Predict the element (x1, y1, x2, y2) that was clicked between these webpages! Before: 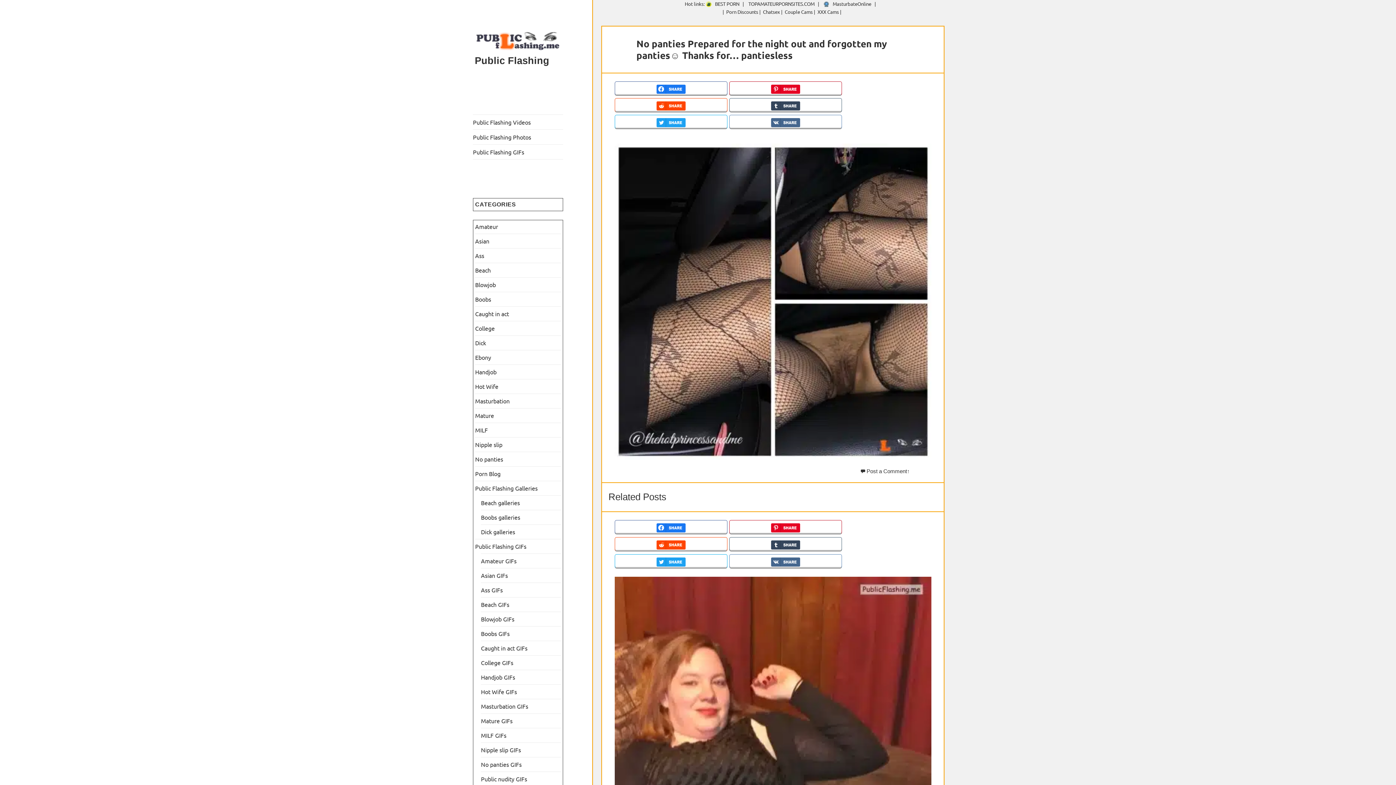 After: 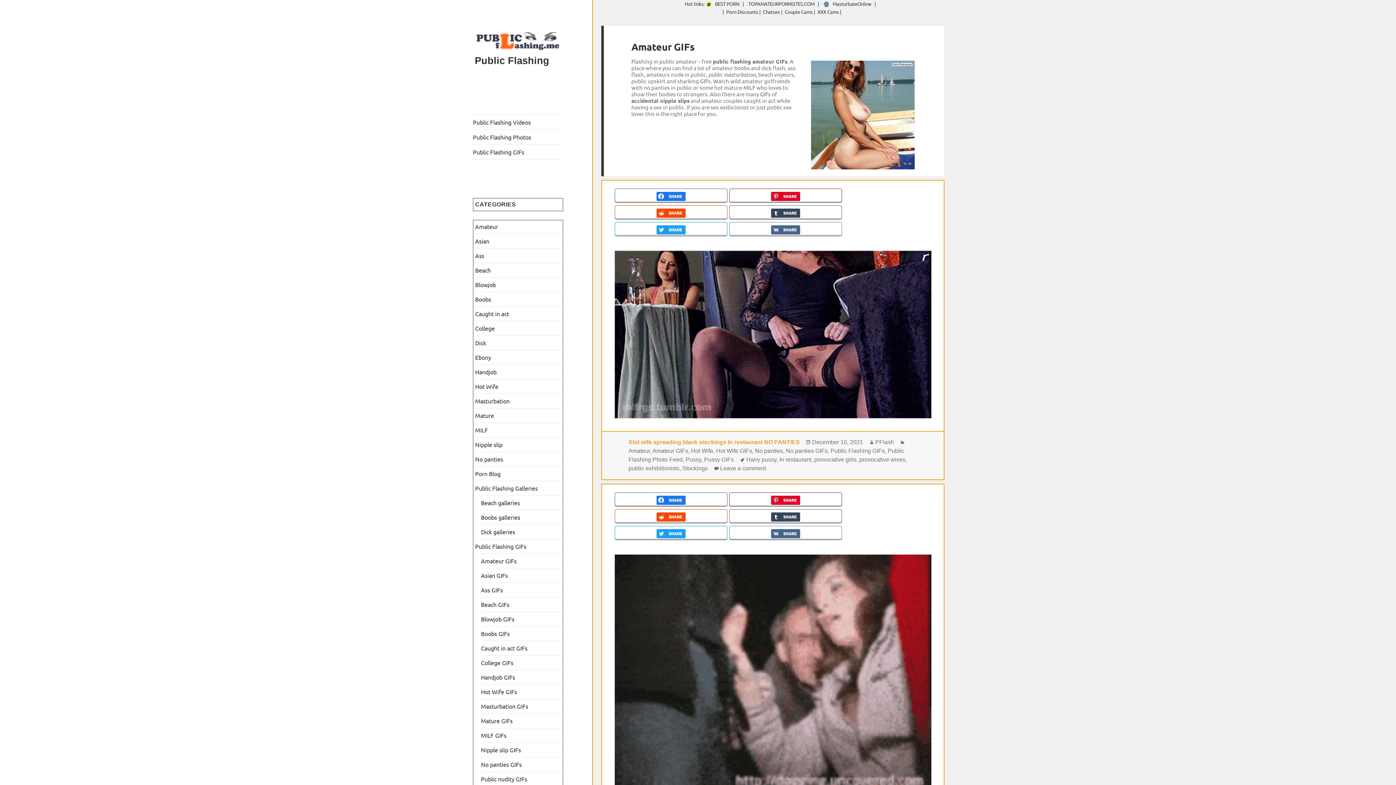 Action: bbox: (481, 557, 516, 564) label: Amateur GIFs